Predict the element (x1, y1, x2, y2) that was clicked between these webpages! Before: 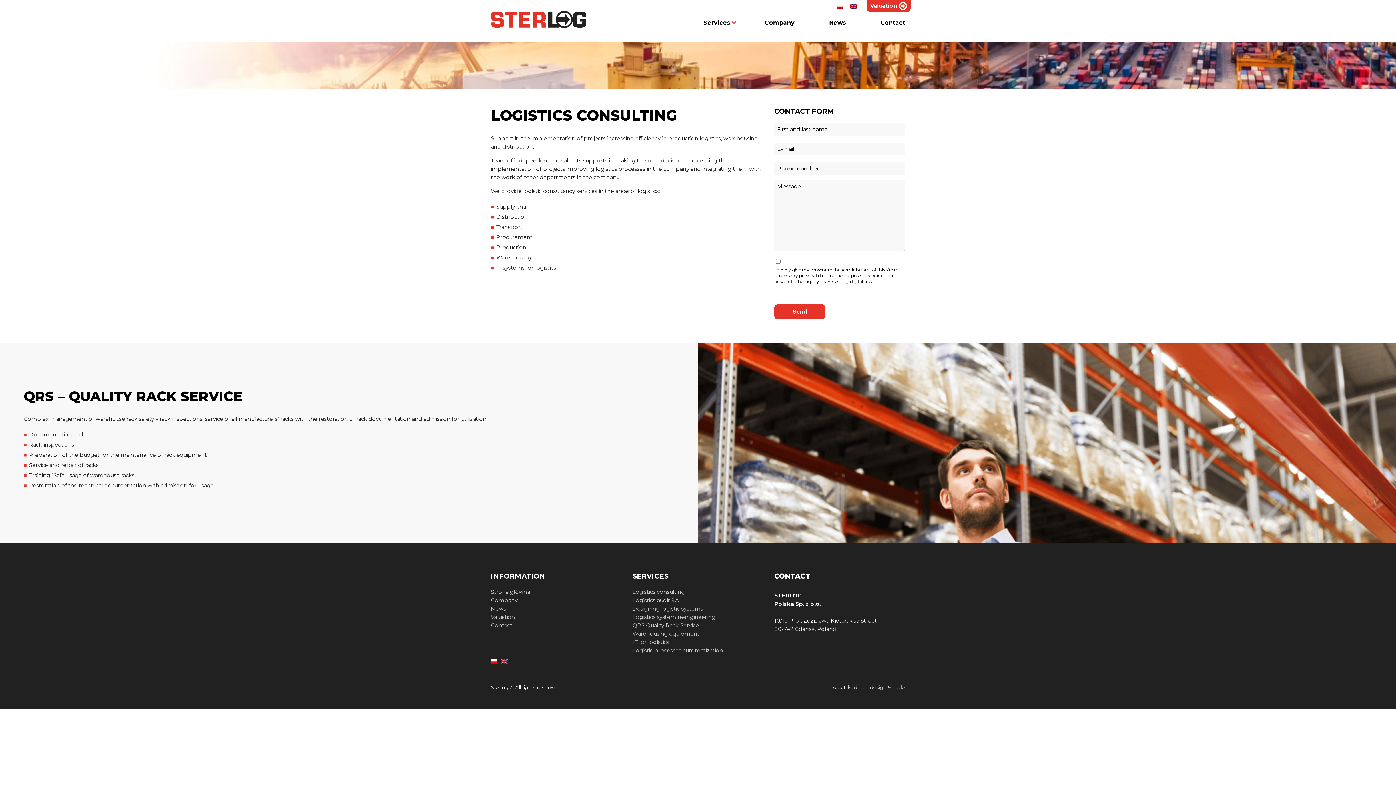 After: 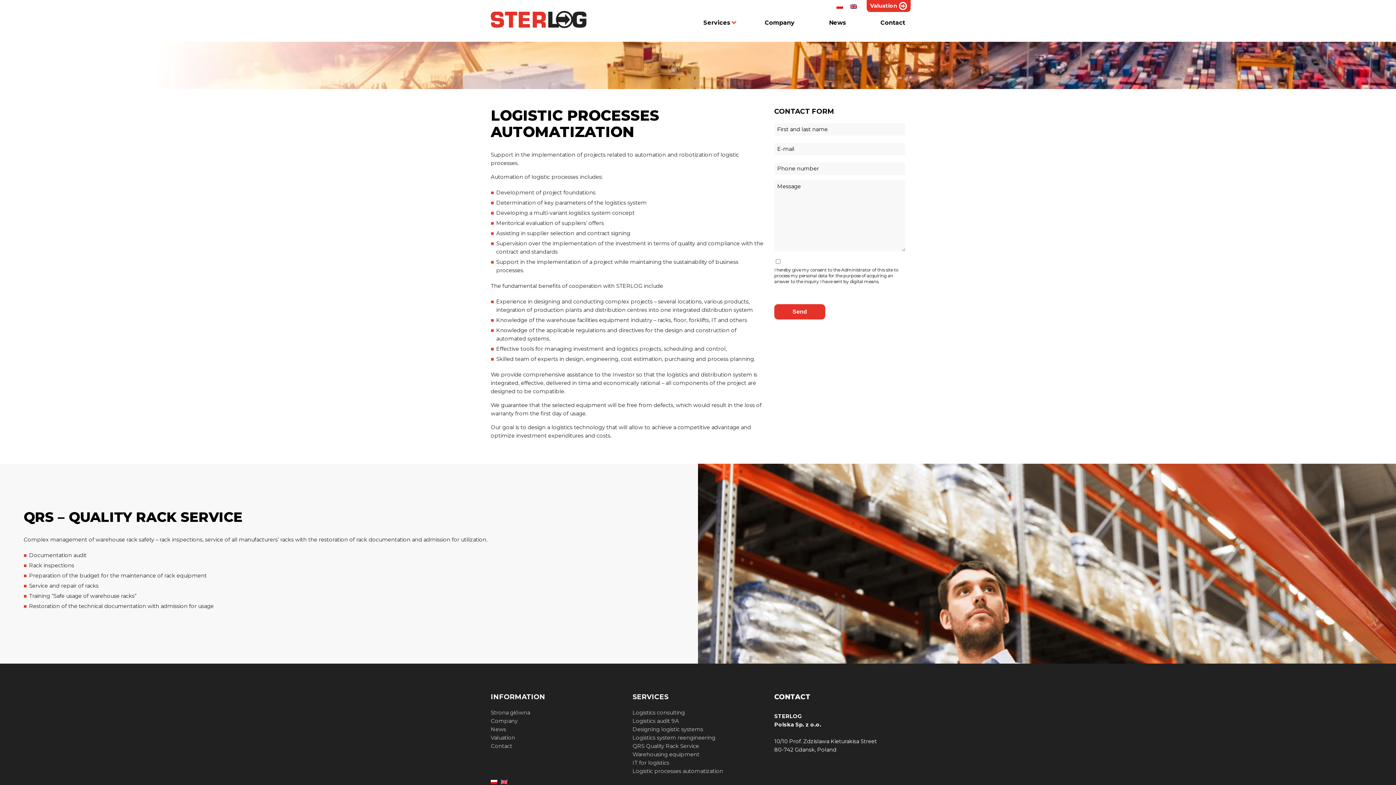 Action: bbox: (632, 647, 723, 654) label: Logistic processes automatization